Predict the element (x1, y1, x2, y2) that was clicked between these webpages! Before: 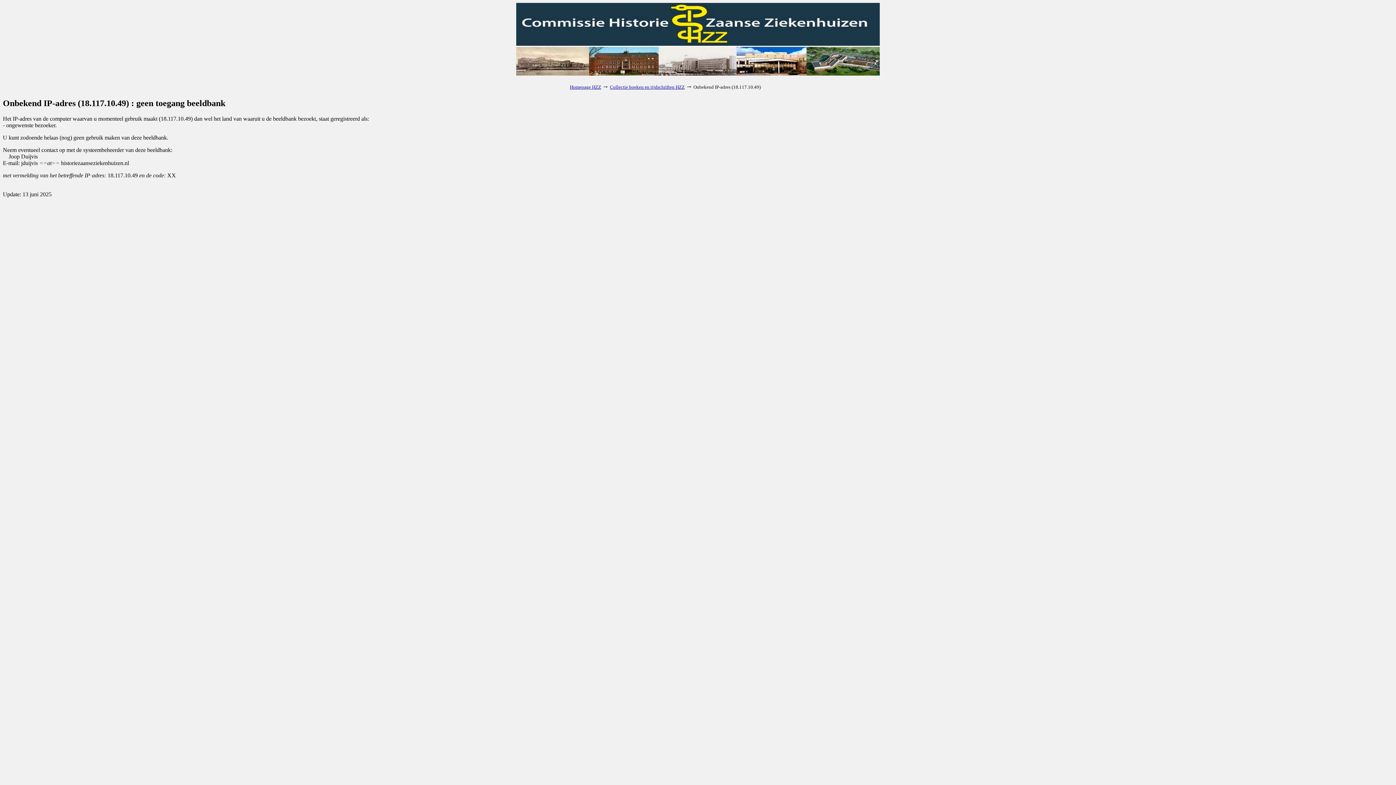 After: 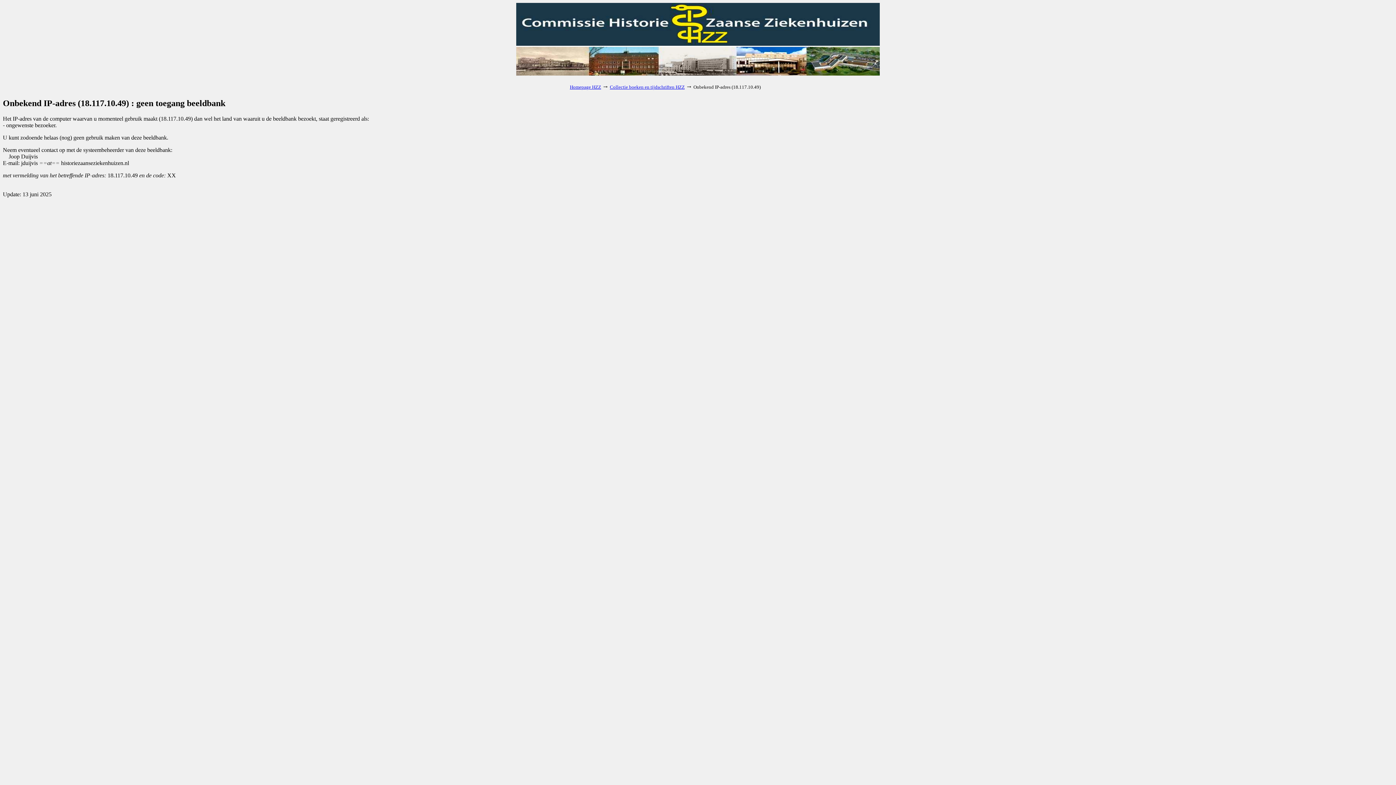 Action: label: Collectie boeken en tijdschriften HZZ bbox: (610, 84, 684, 89)